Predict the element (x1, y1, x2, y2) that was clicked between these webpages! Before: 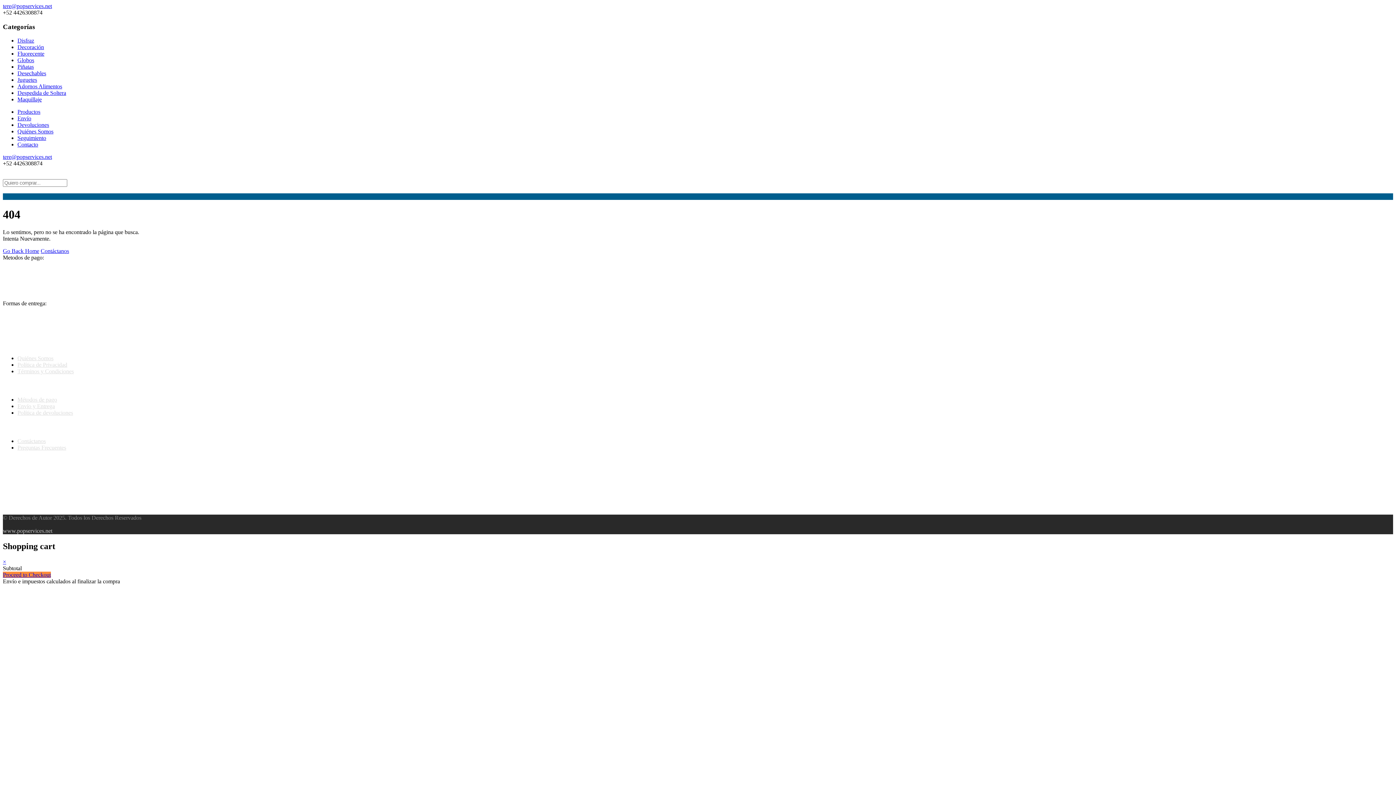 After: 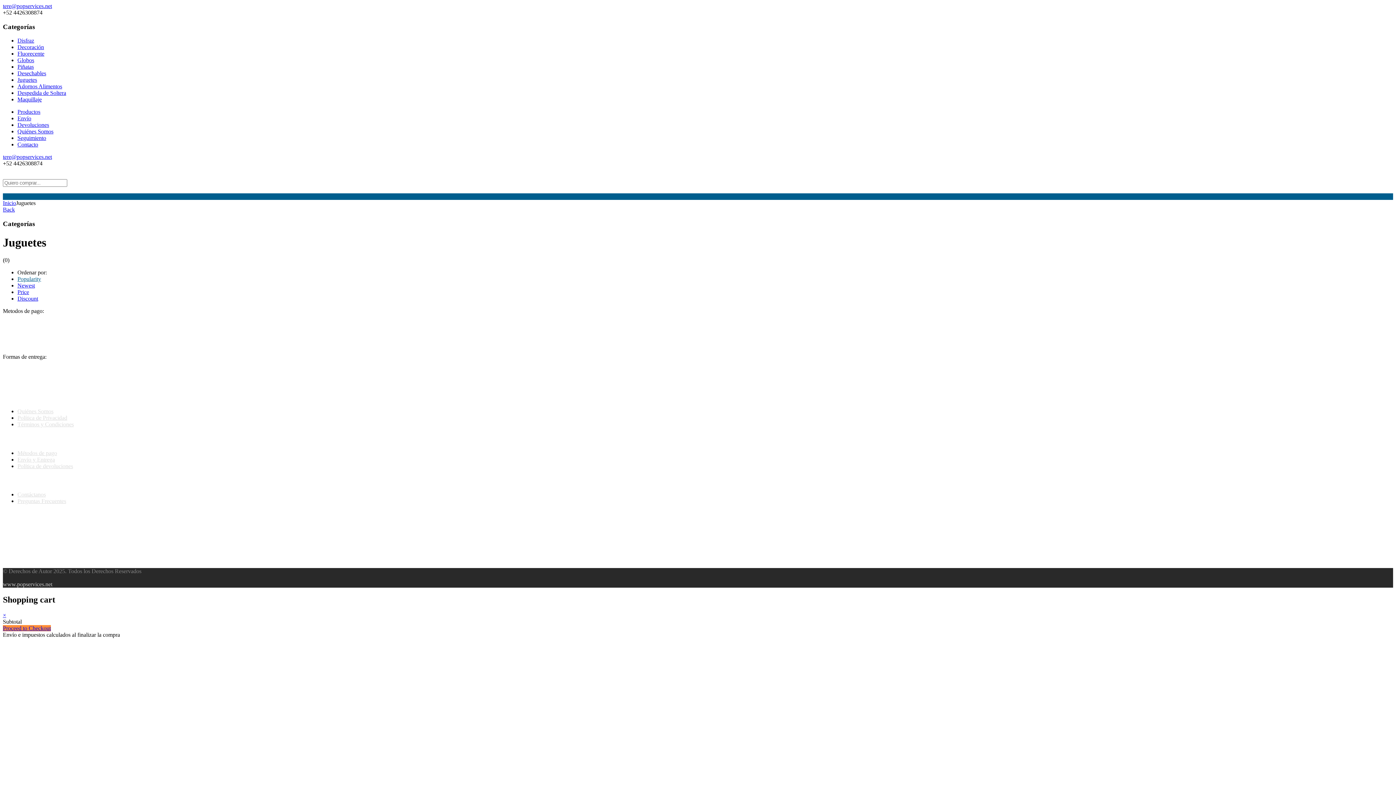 Action: label: Juguetes bbox: (17, 76, 37, 83)